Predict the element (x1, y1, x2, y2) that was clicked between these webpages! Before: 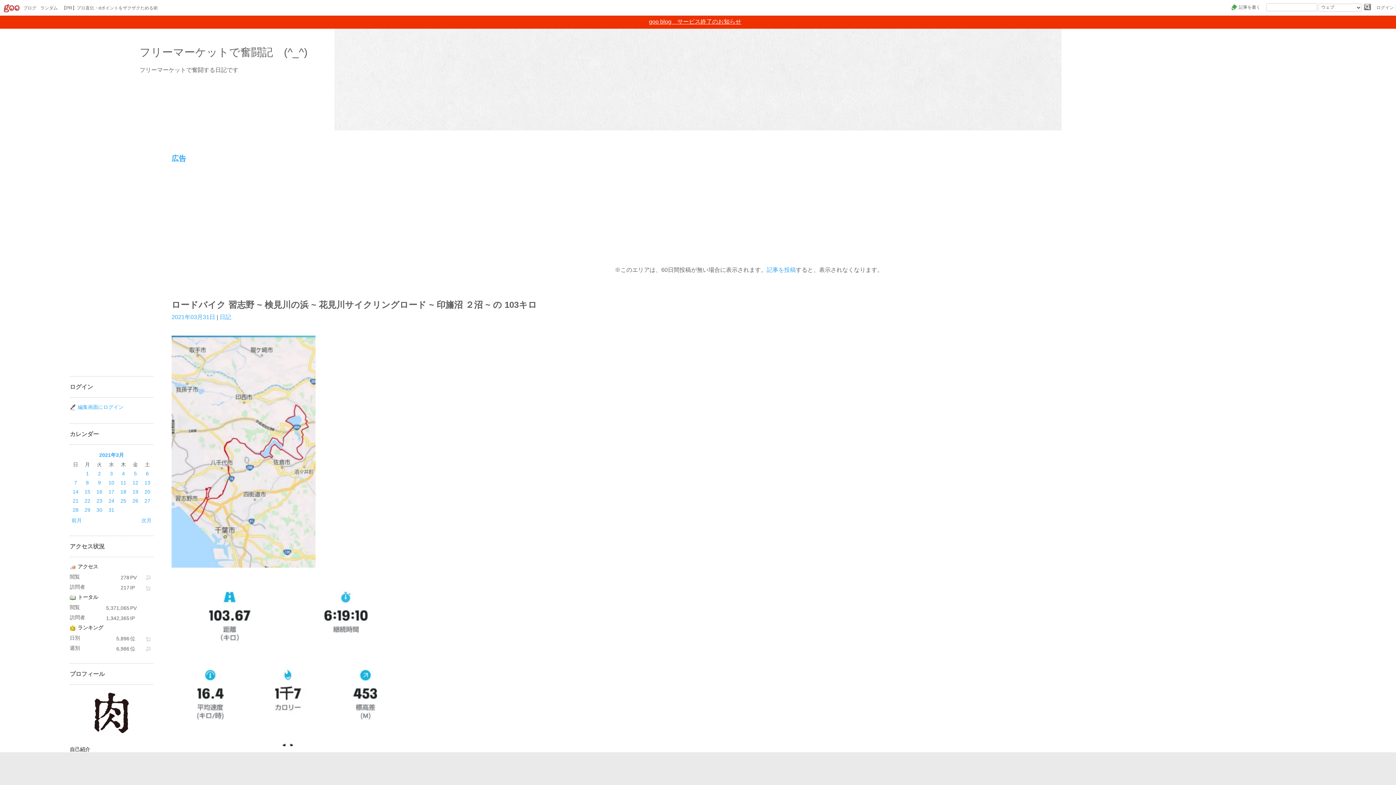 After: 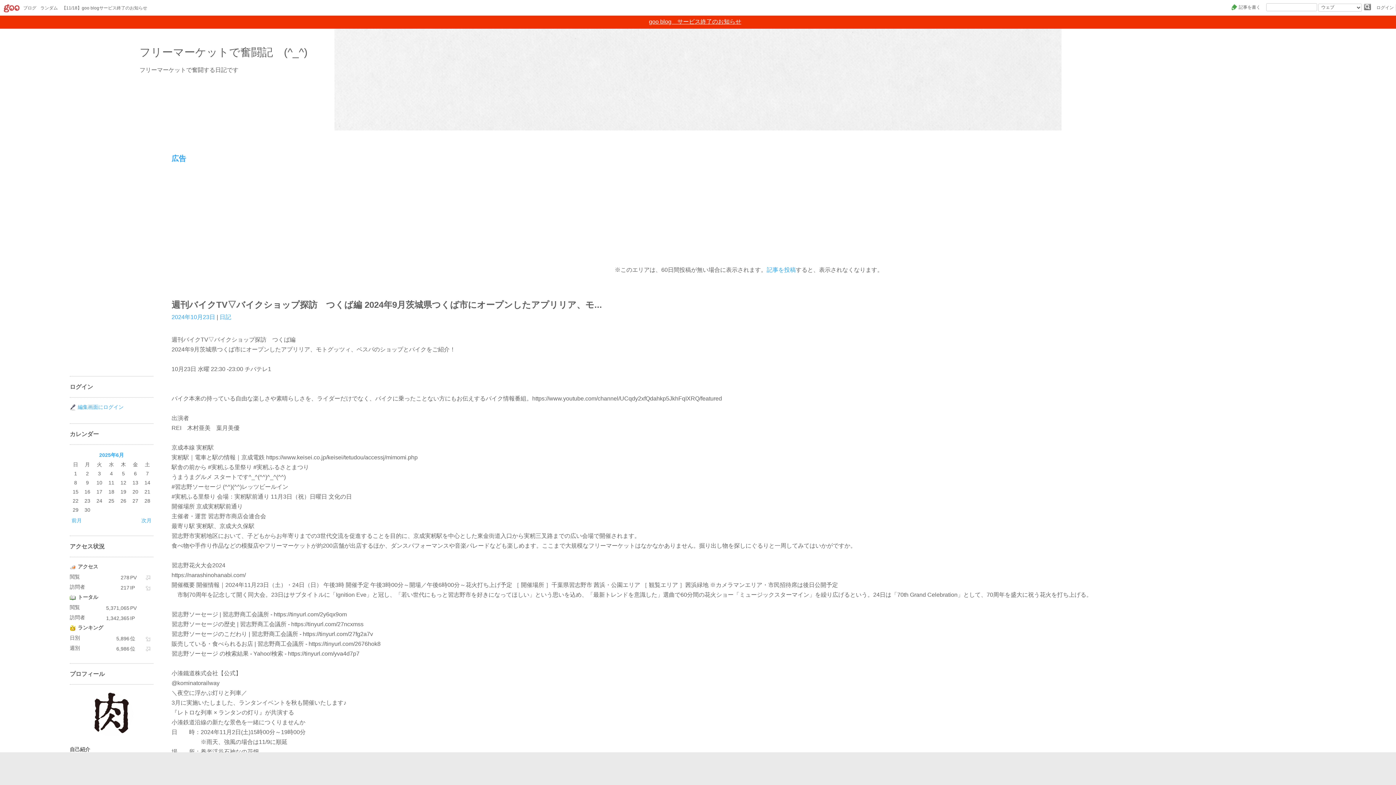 Action: bbox: (219, 314, 231, 320) label: 日記